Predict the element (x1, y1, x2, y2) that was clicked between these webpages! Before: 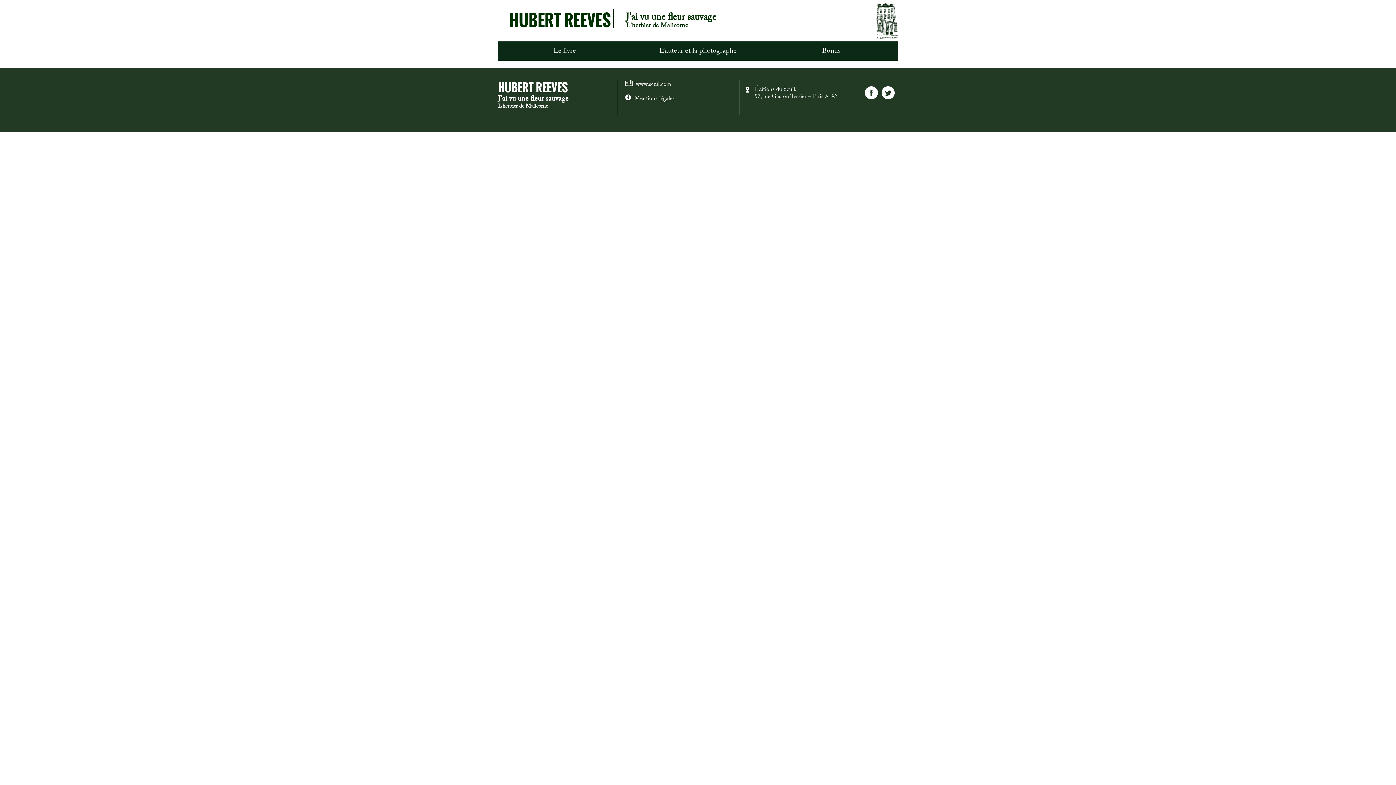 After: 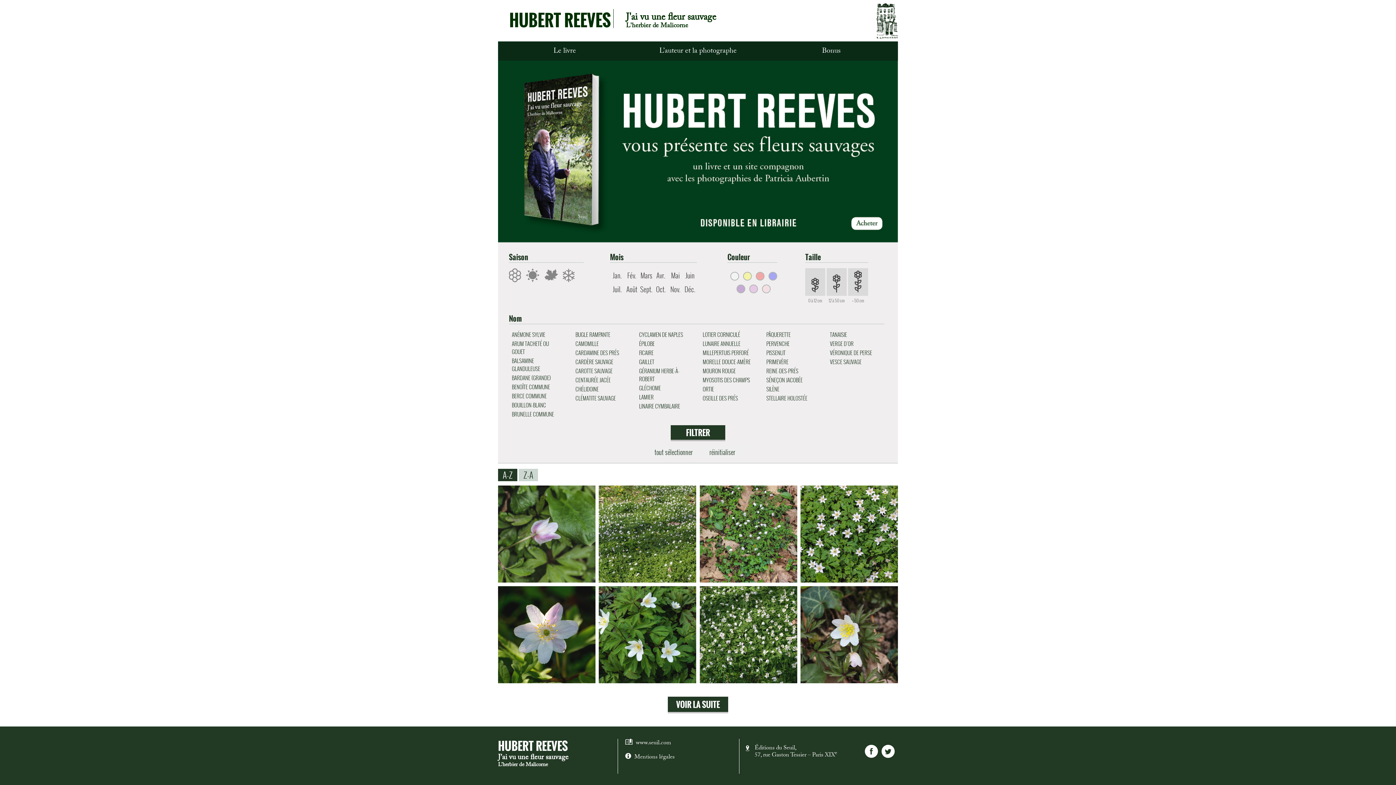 Action: label: HUBERT REEVES J'ai vu une fleur sauvage
L'herbier de Malicorne bbox: (509, 7, 898, 32)